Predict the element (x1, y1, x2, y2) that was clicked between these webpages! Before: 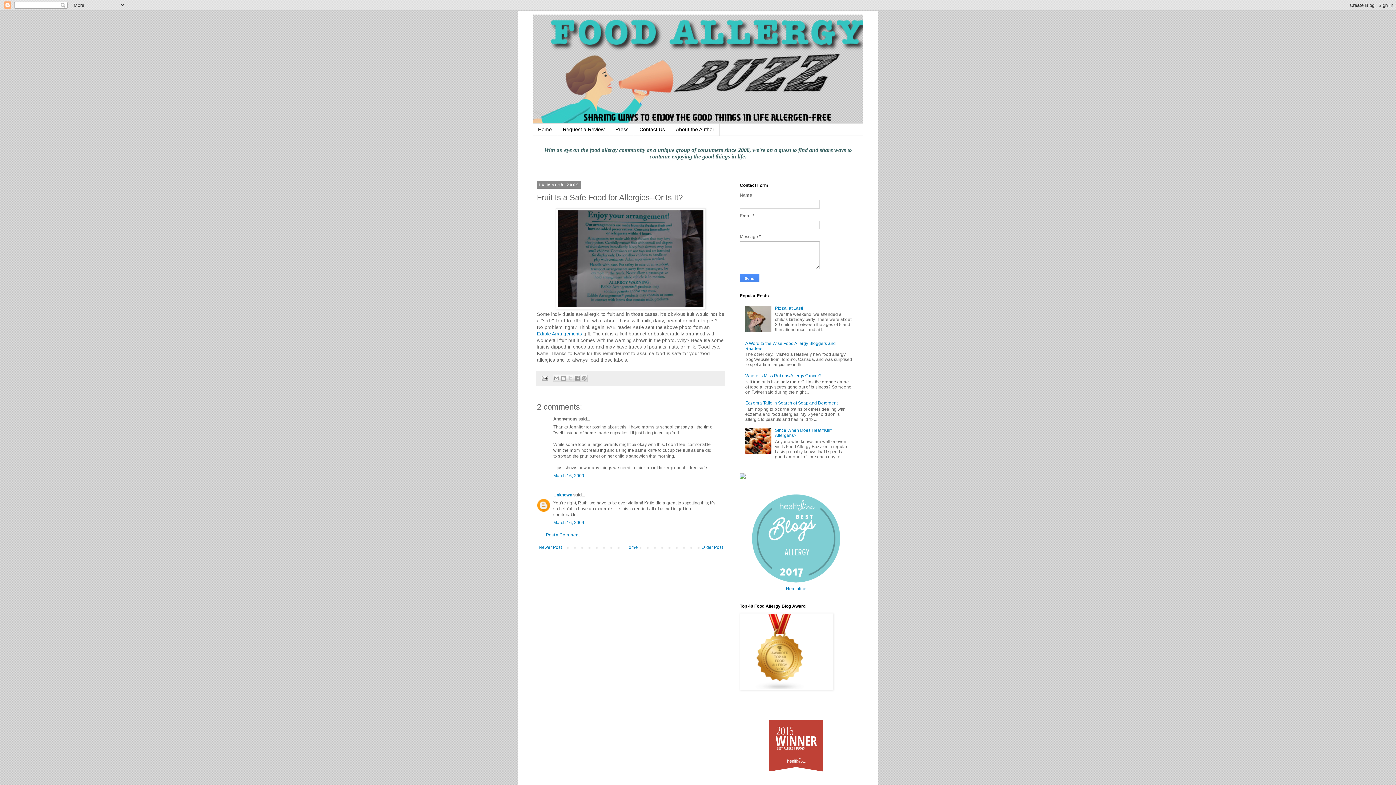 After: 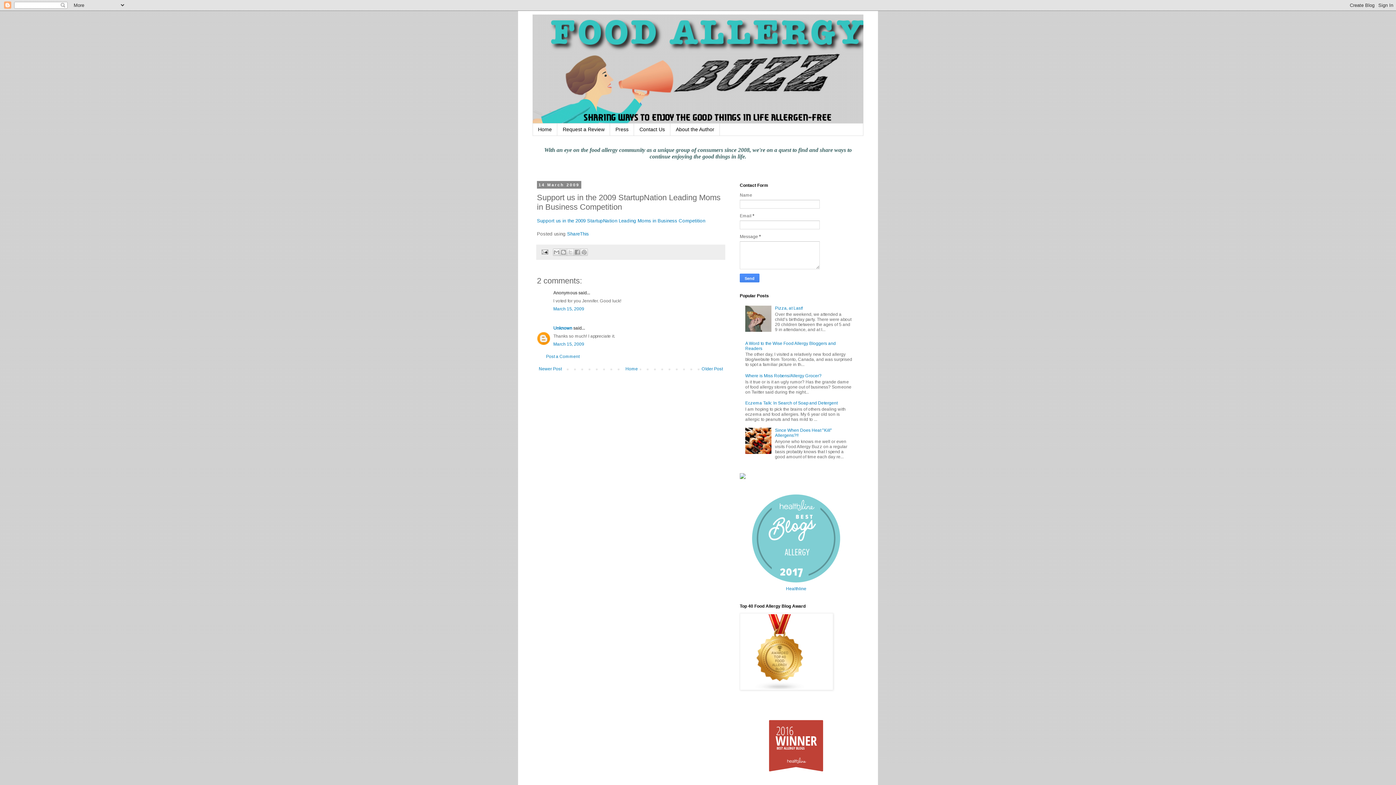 Action: label: Older Post bbox: (700, 543, 724, 551)